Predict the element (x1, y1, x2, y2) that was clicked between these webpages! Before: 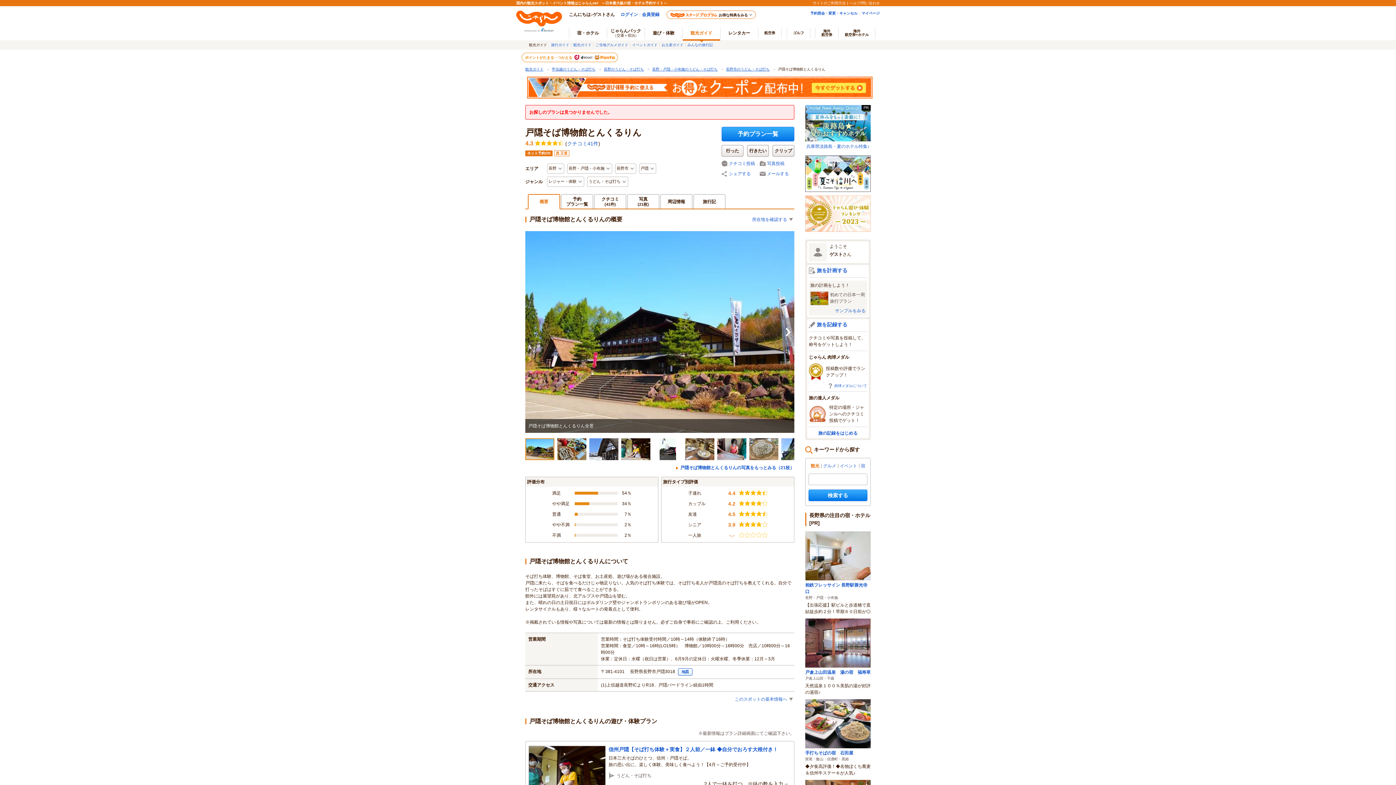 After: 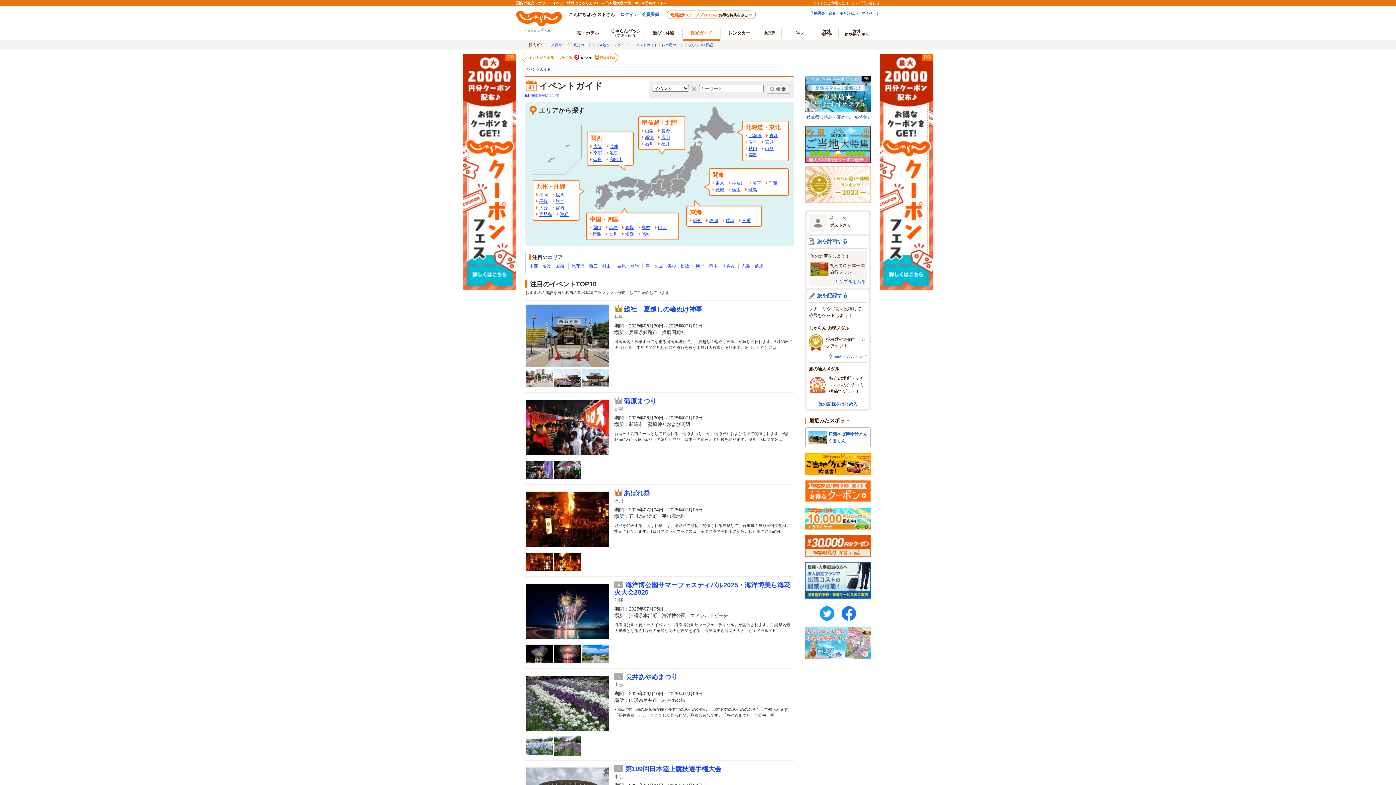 Action: label: イベントガイド bbox: (632, 42, 657, 46)